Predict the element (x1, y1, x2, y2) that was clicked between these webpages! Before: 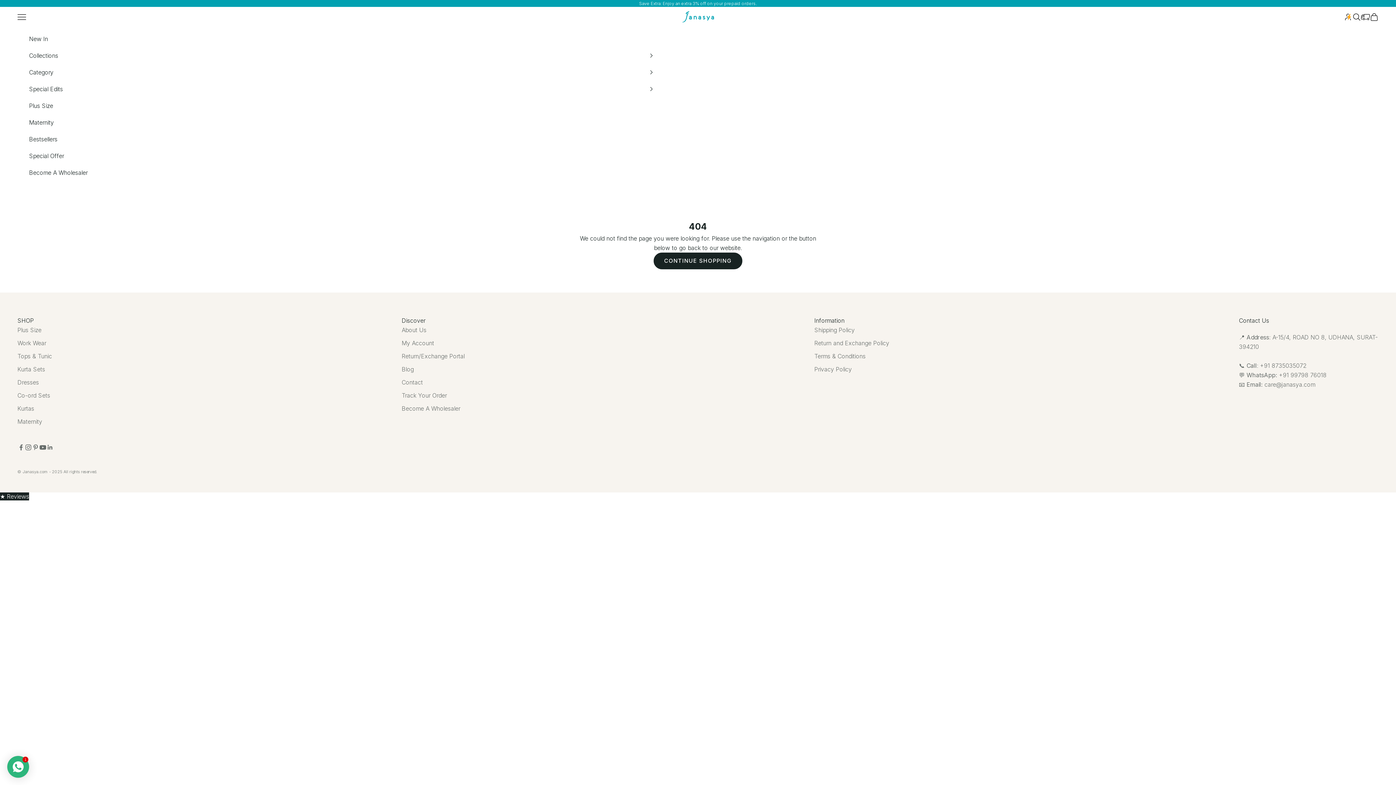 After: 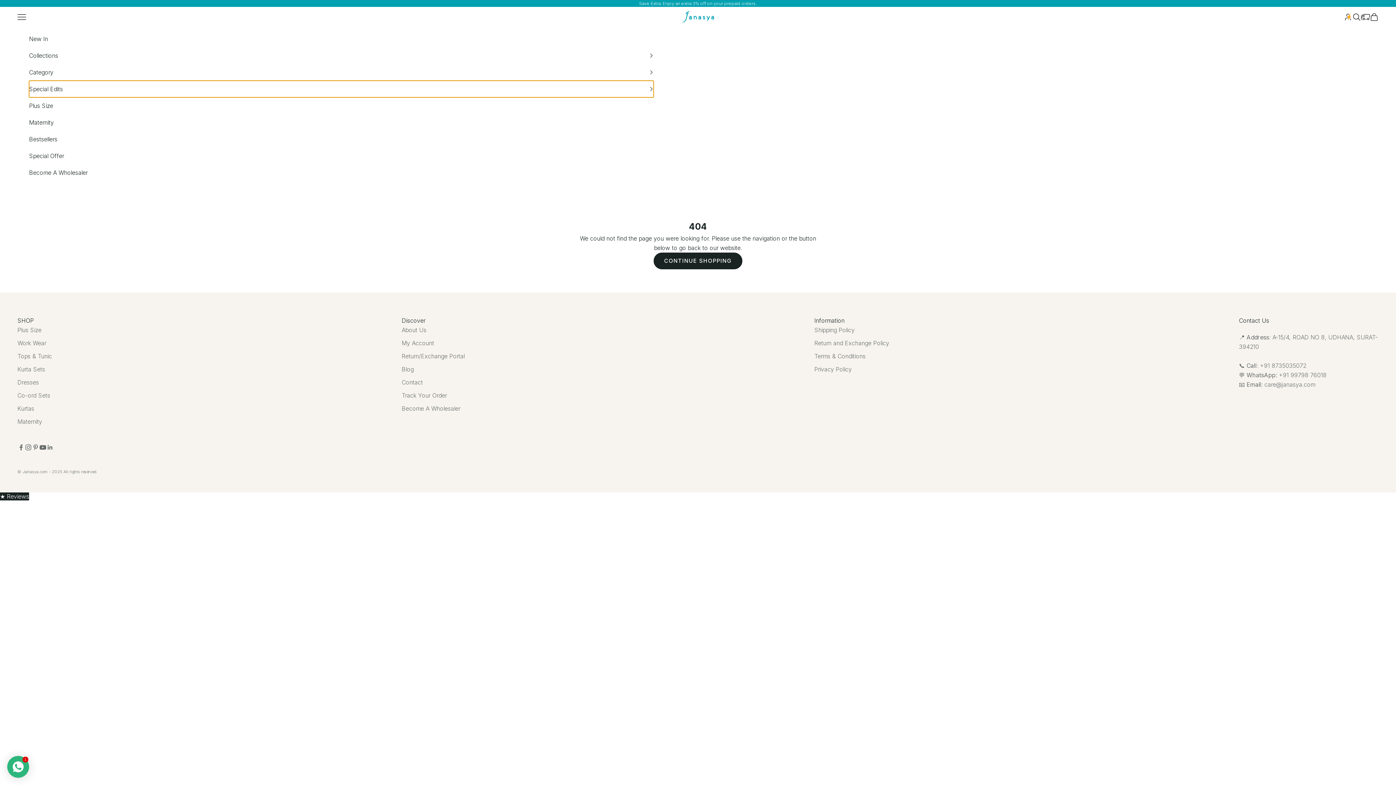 Action: bbox: (29, 80, 653, 97) label: Special Edits